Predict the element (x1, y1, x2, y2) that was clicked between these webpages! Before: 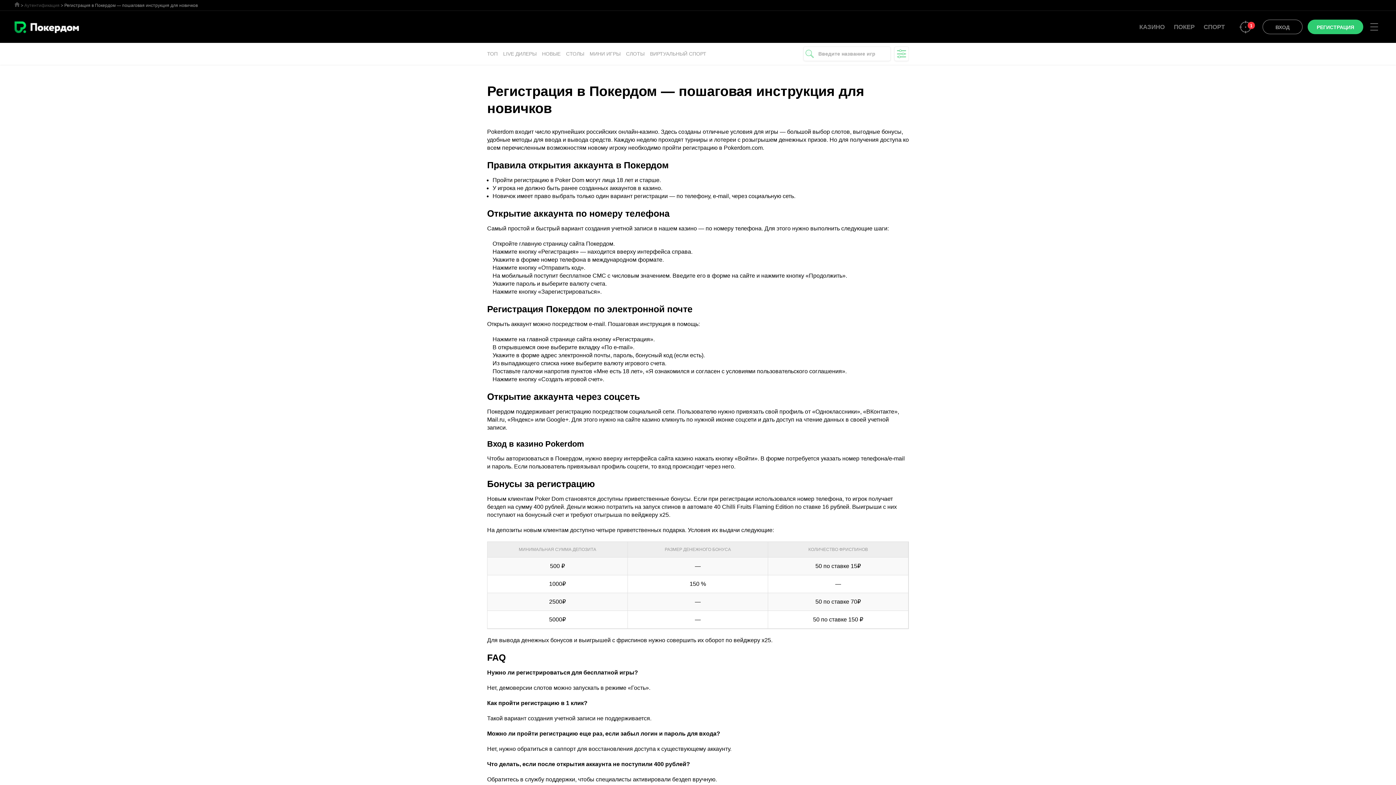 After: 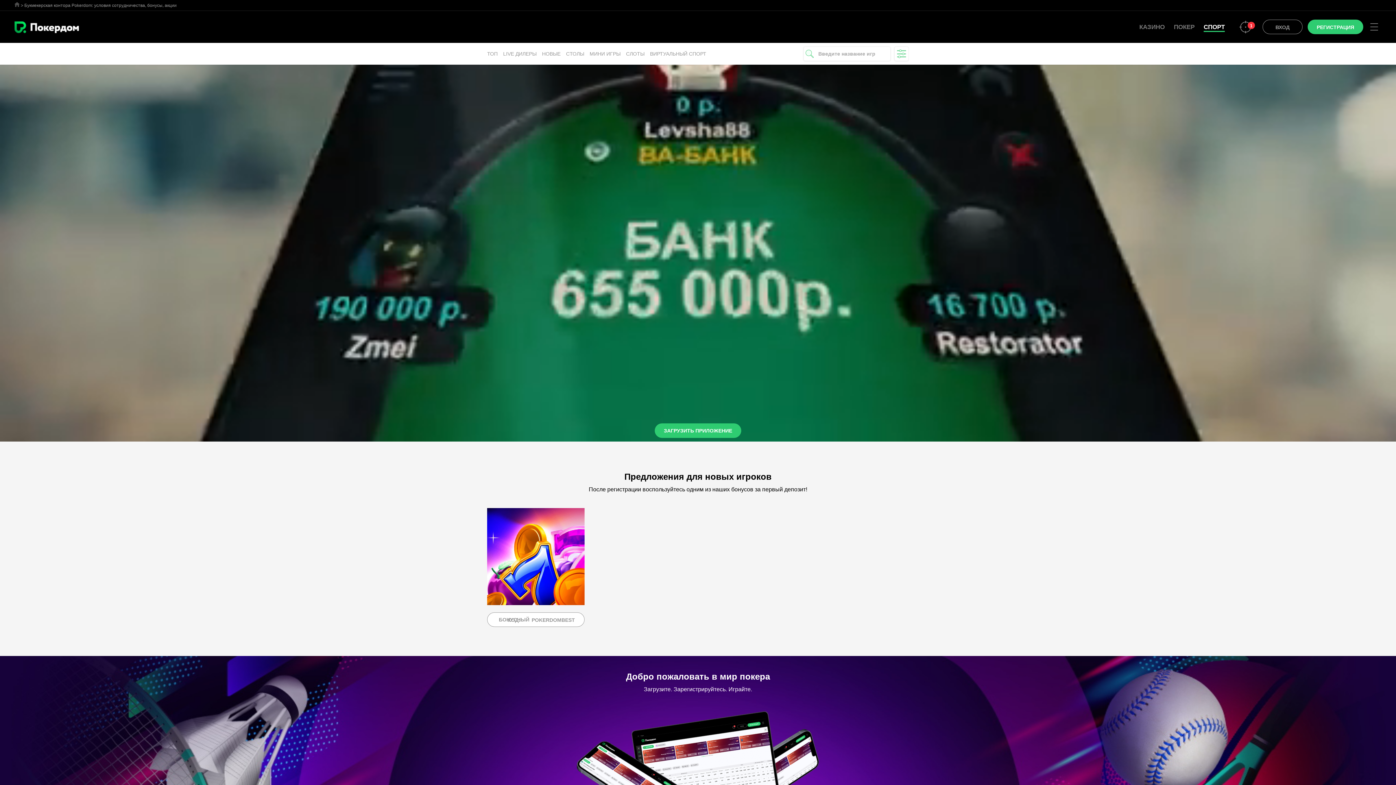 Action: bbox: (1204, 22, 1225, 31) label: СПОРТ